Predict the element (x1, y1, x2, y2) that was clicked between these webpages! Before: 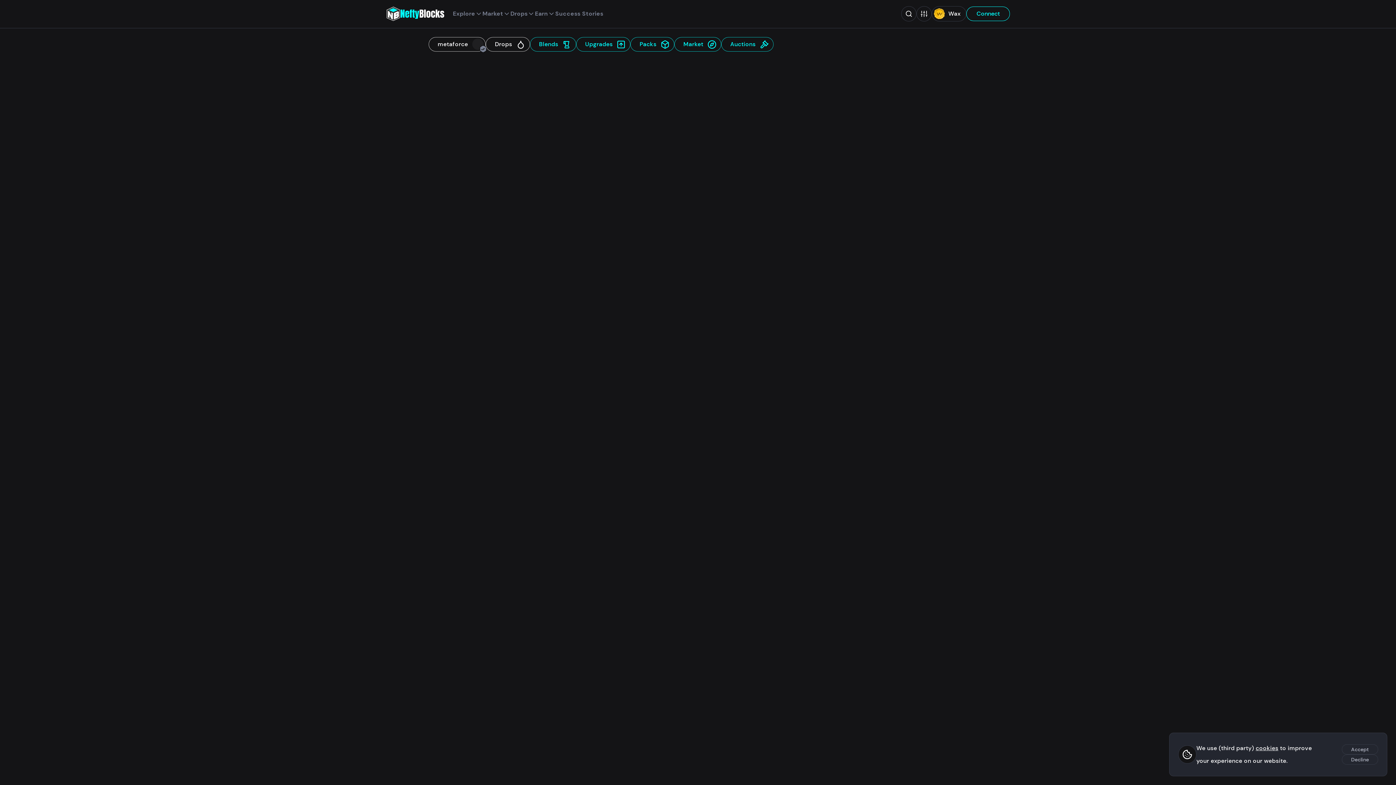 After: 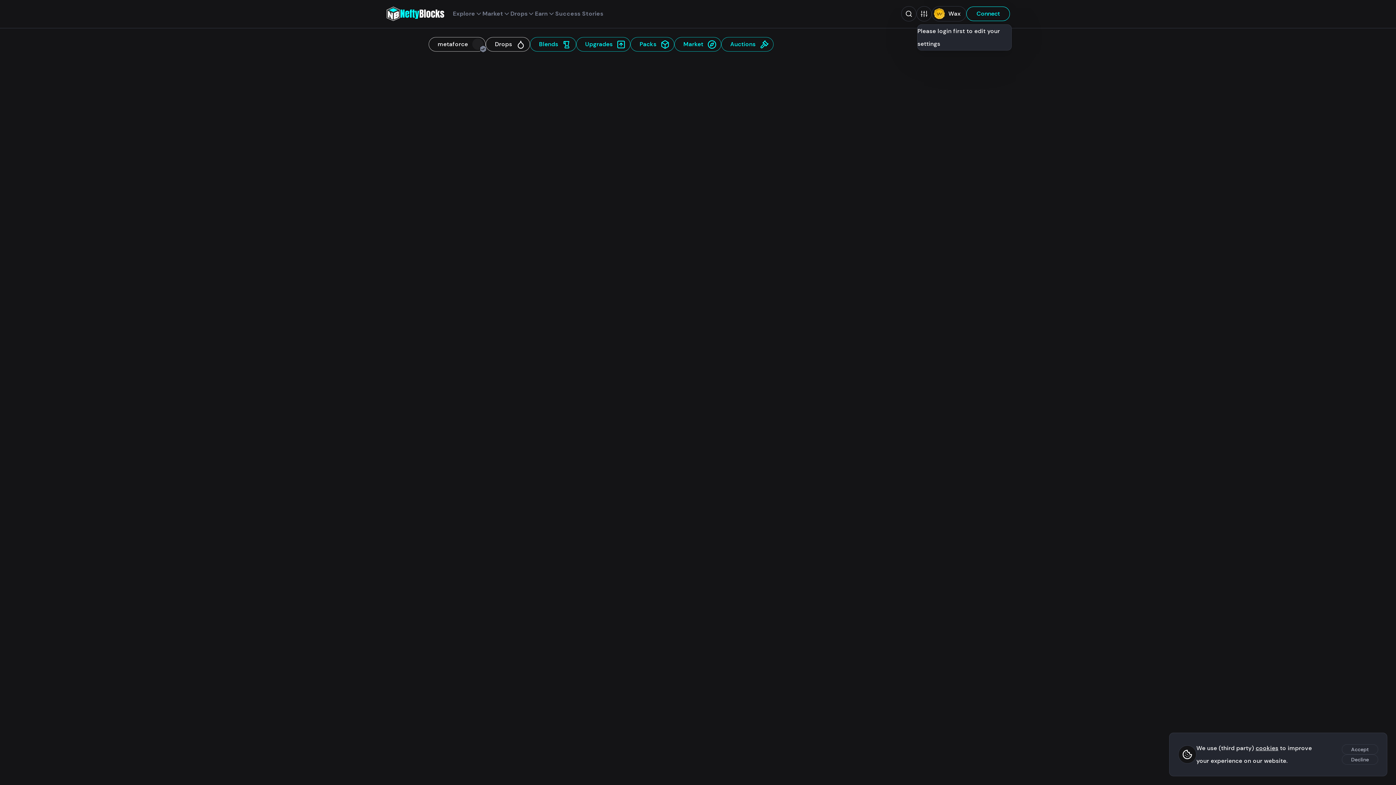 Action: bbox: (916, 6, 931, 21)